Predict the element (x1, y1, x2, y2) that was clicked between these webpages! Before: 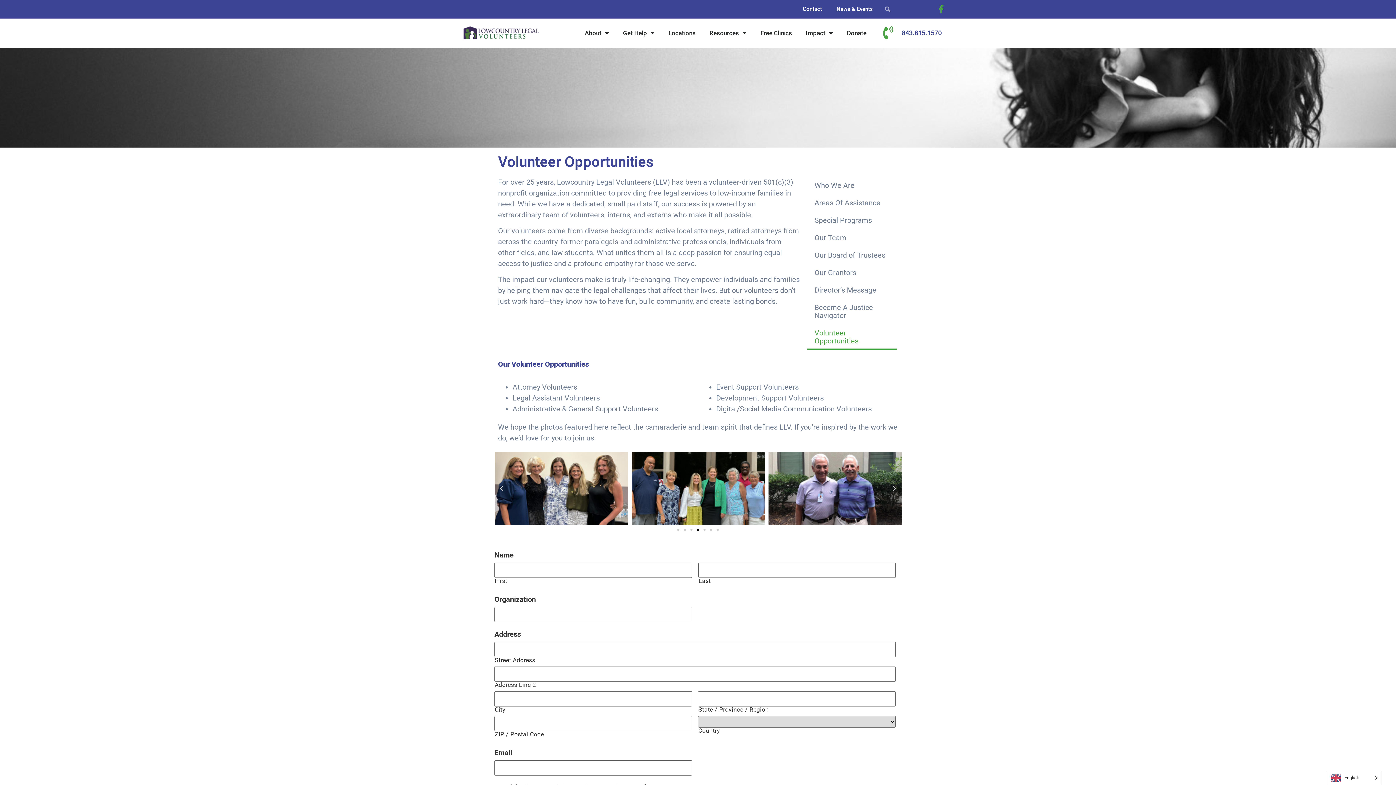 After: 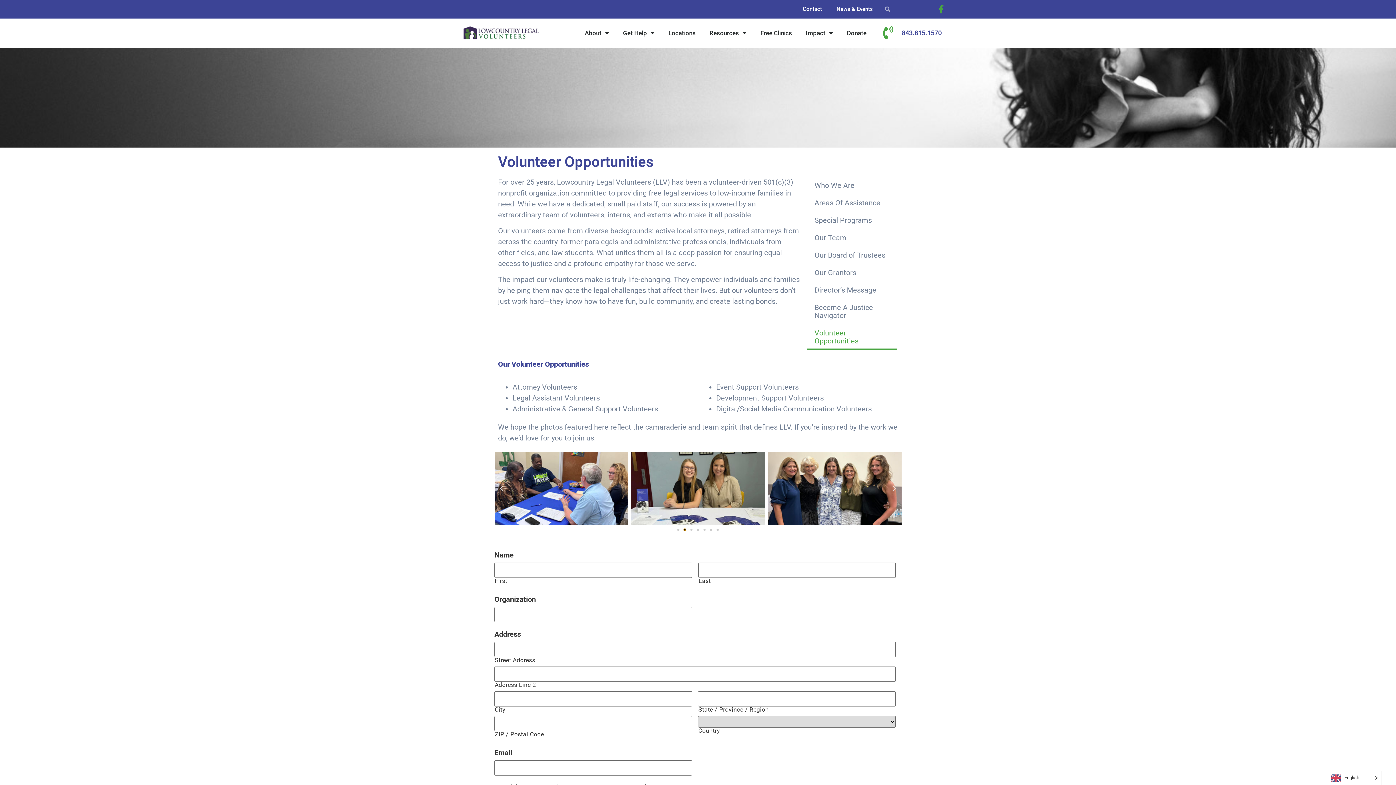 Action: bbox: (684, 529, 686, 531) label: Go to slide 2